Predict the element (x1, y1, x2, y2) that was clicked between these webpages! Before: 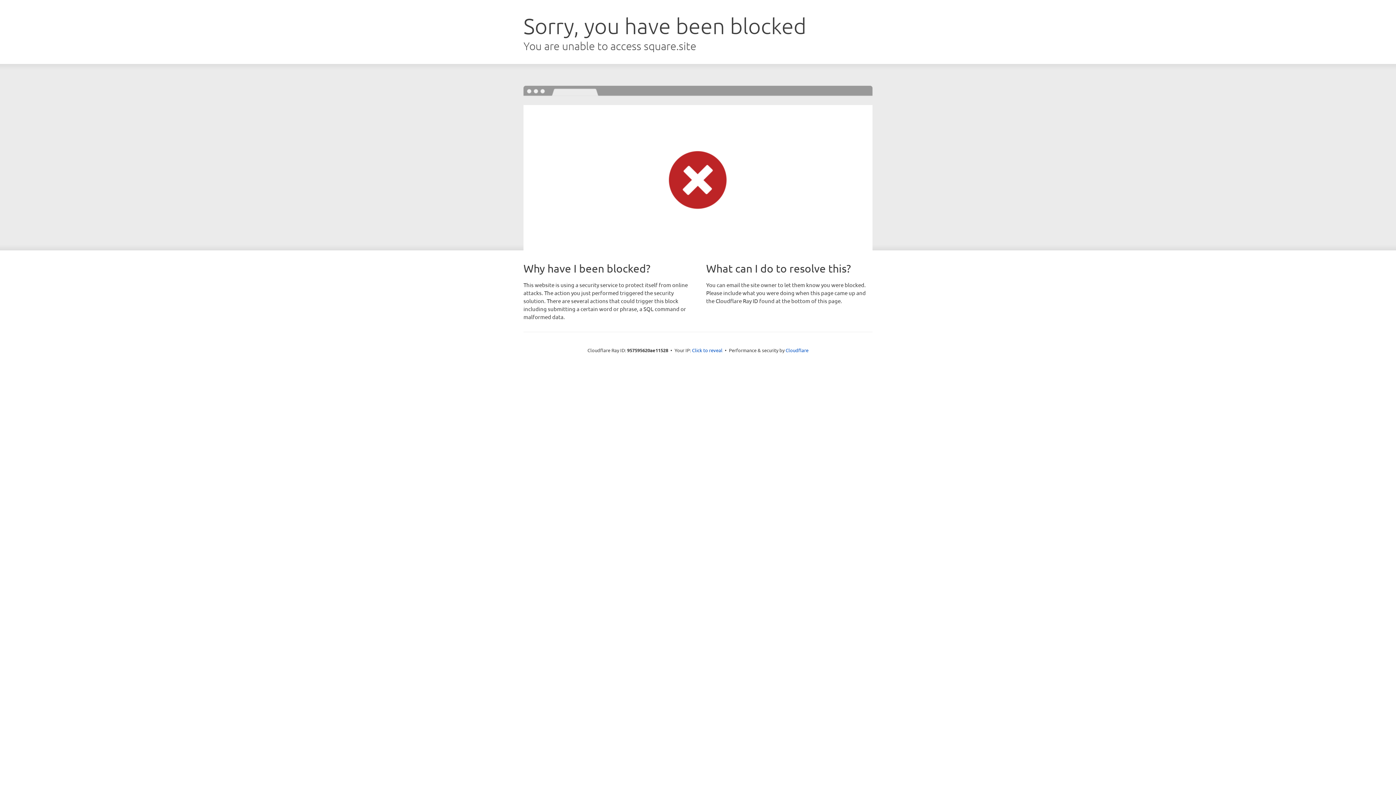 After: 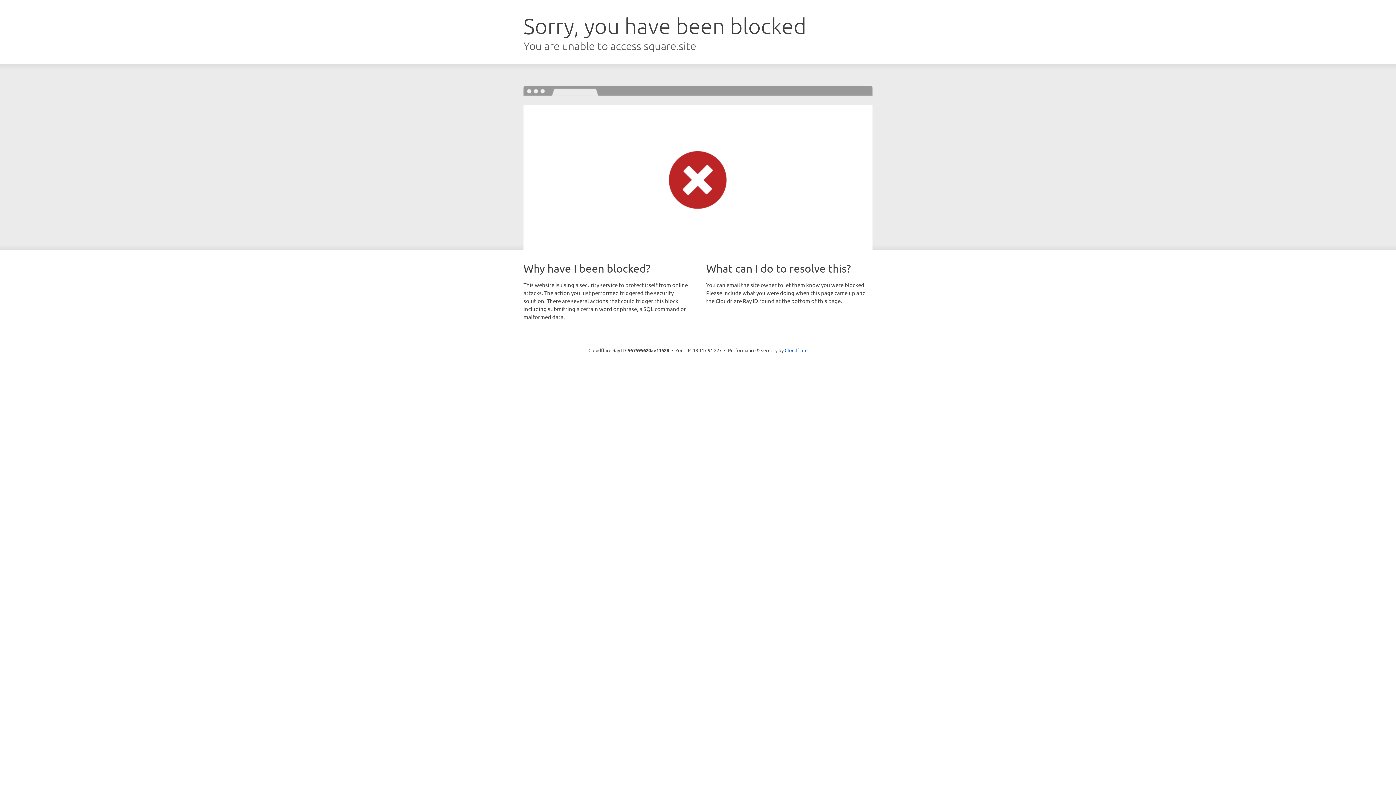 Action: bbox: (692, 346, 722, 353) label: Click to reveal